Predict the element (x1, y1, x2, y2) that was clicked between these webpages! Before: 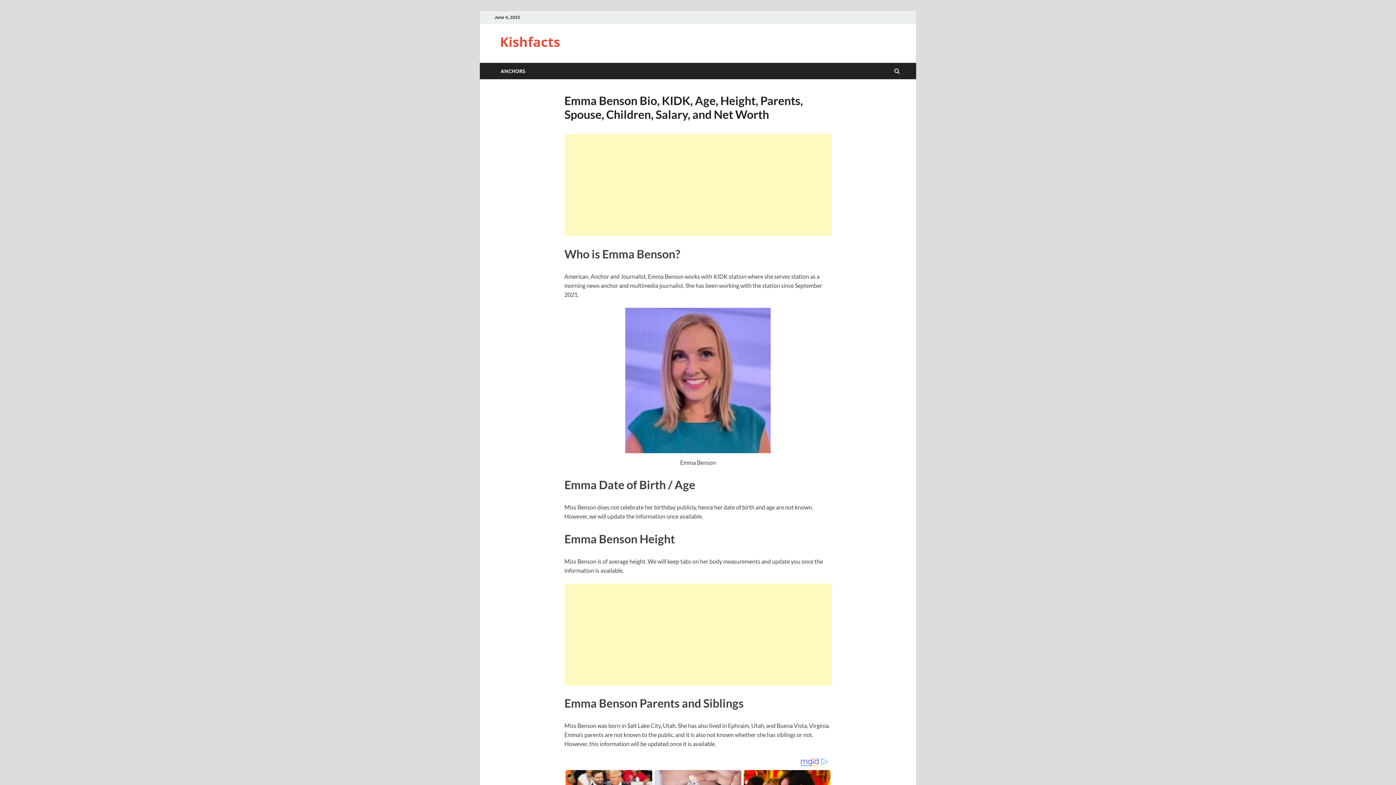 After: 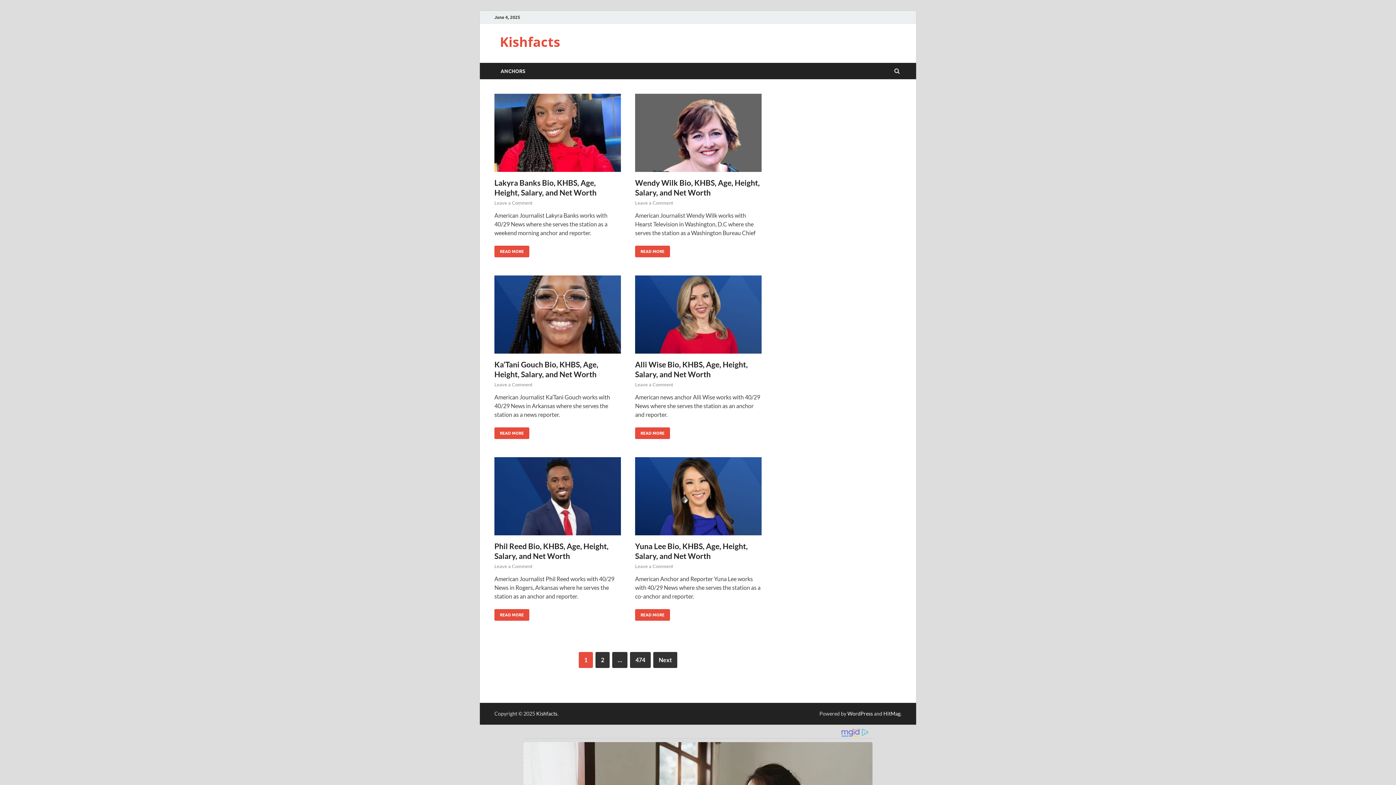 Action: label: Kishfacts bbox: (500, 33, 560, 50)